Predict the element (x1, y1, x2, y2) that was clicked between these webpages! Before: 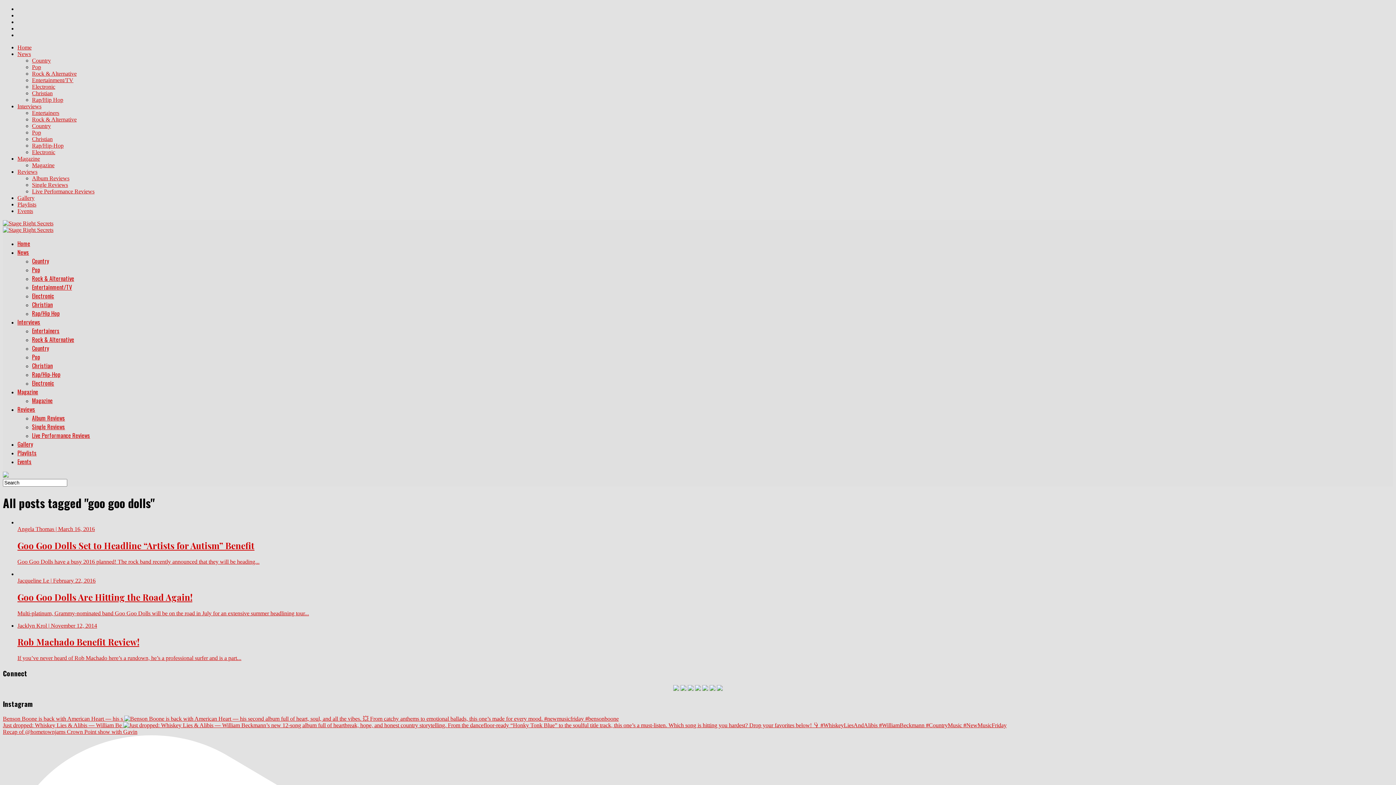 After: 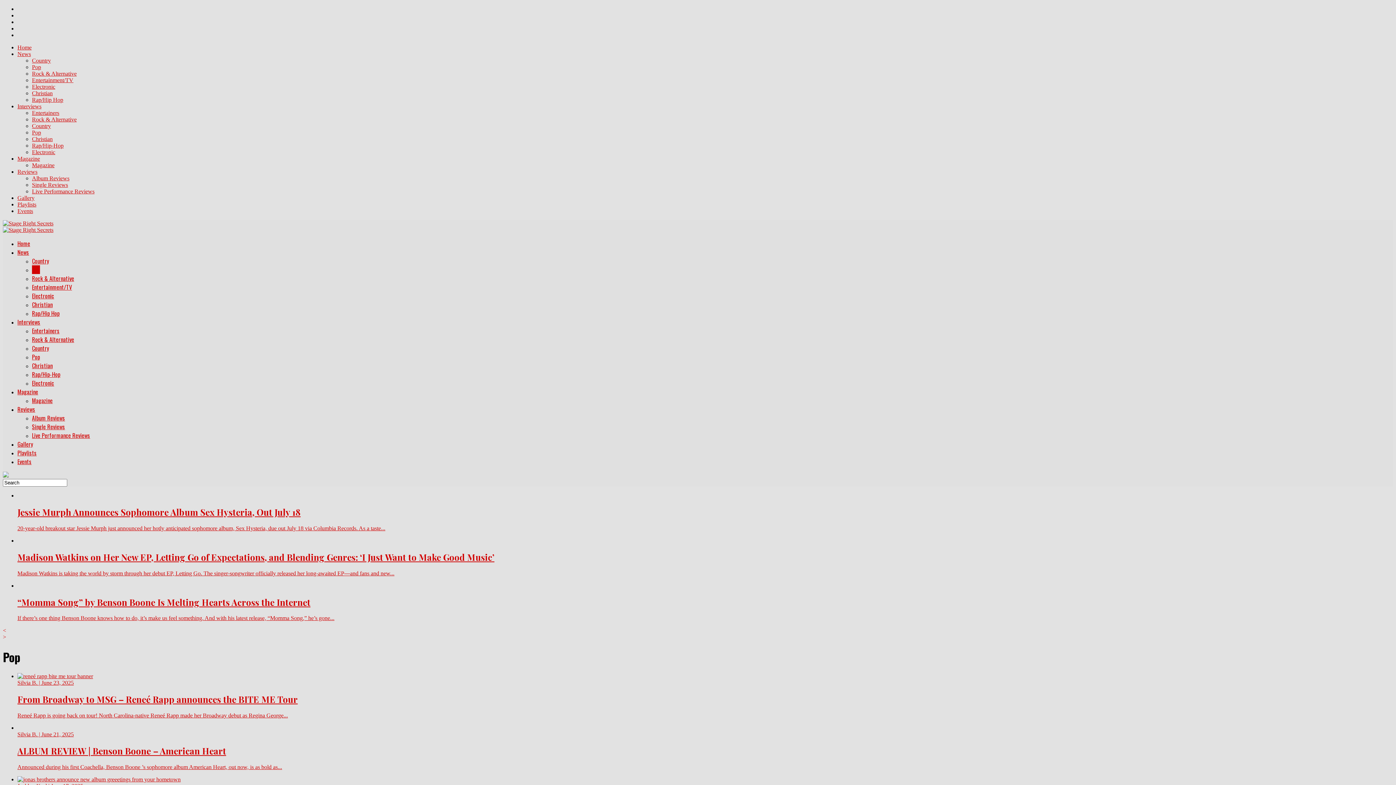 Action: label: Pop bbox: (32, 64, 41, 70)